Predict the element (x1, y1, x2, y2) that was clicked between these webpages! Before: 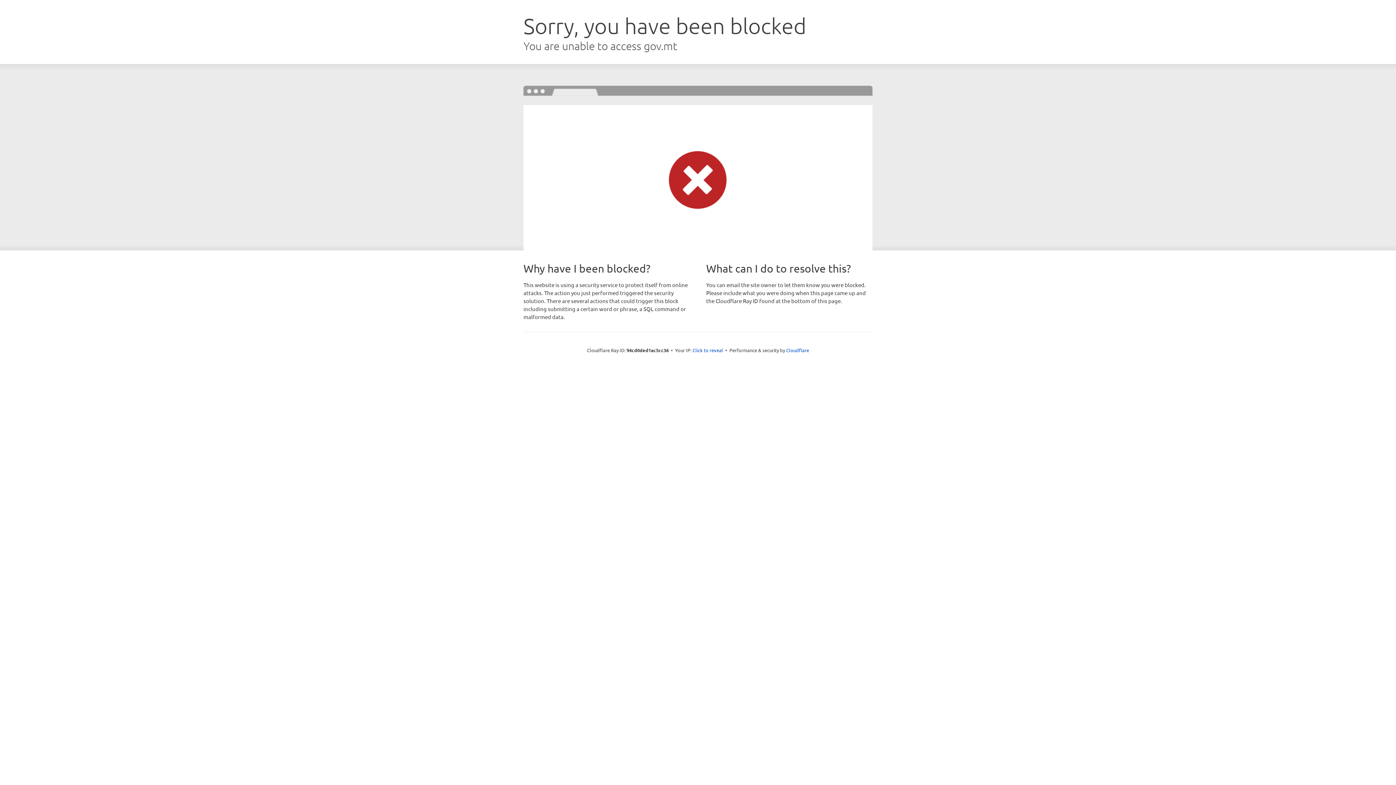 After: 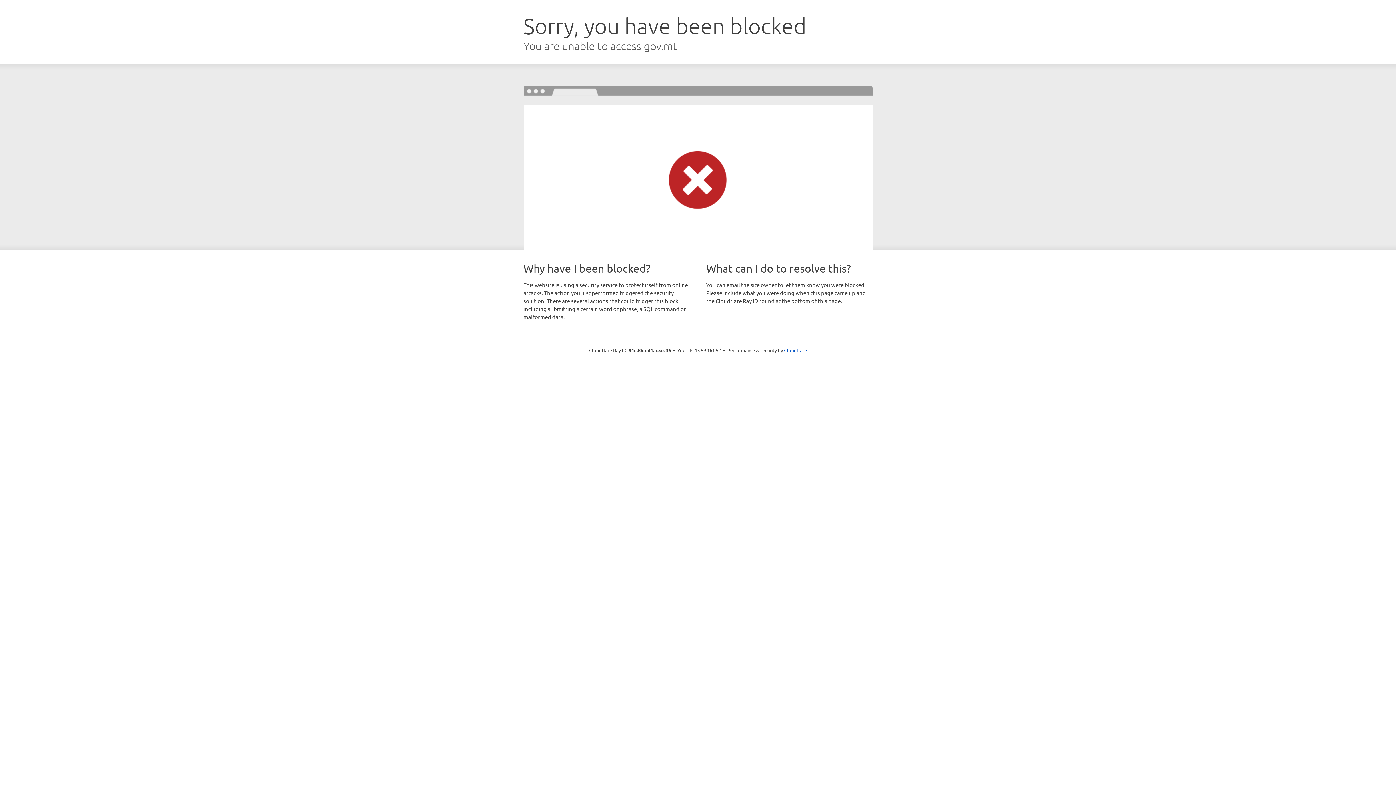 Action: bbox: (692, 346, 723, 353) label: Click to reveal